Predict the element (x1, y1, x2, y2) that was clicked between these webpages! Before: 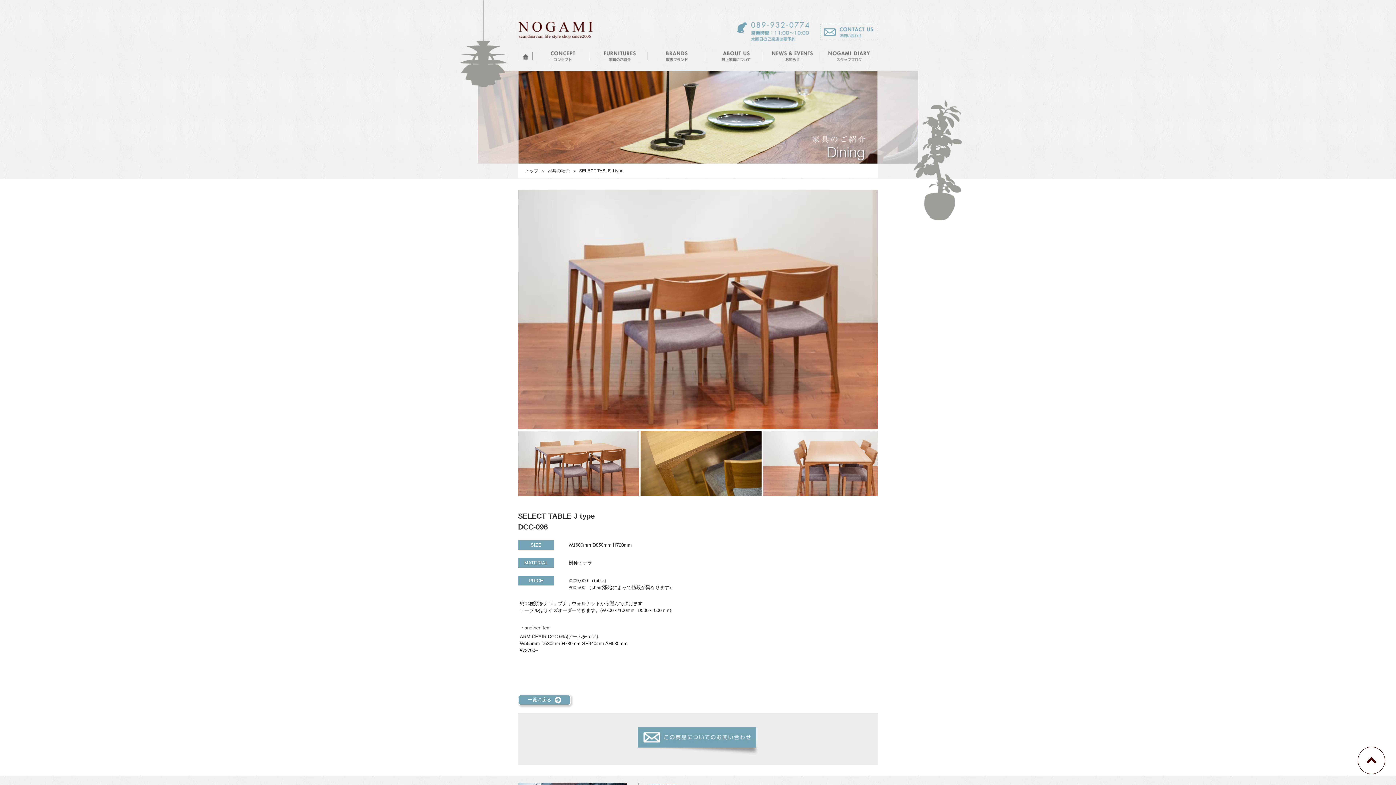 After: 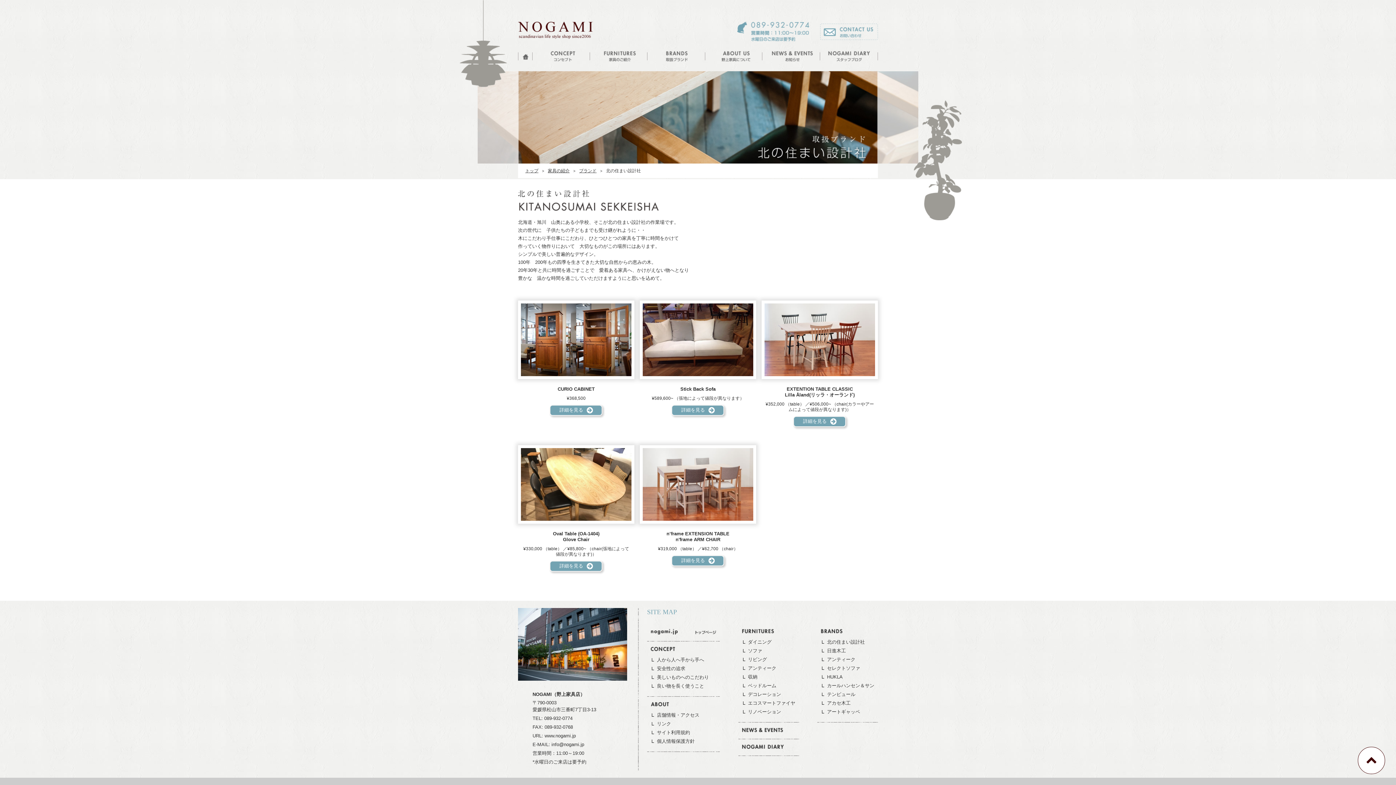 Action: bbox: (648, 47, 705, 65)